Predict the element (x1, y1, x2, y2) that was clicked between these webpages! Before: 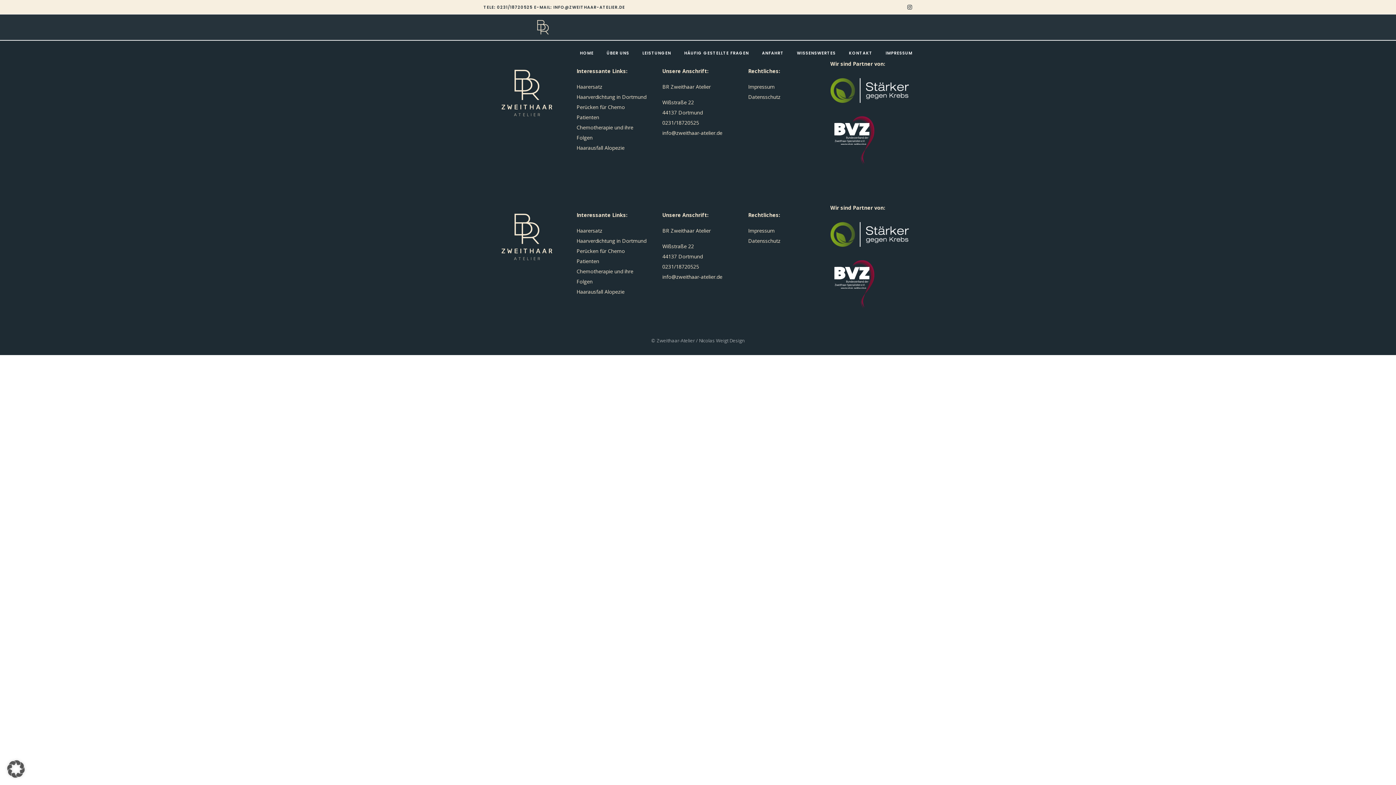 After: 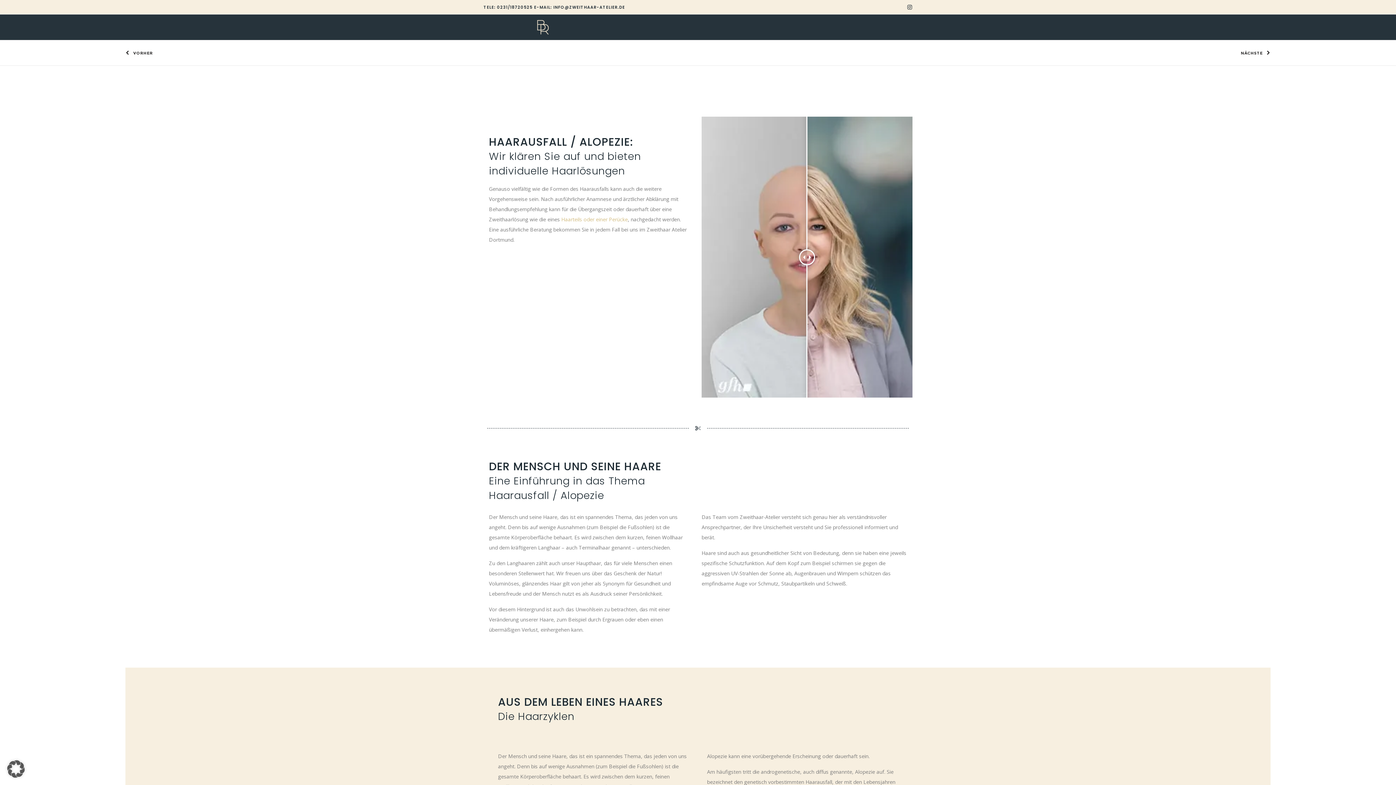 Action: label: Haarausfall Alopezie bbox: (576, 144, 624, 151)